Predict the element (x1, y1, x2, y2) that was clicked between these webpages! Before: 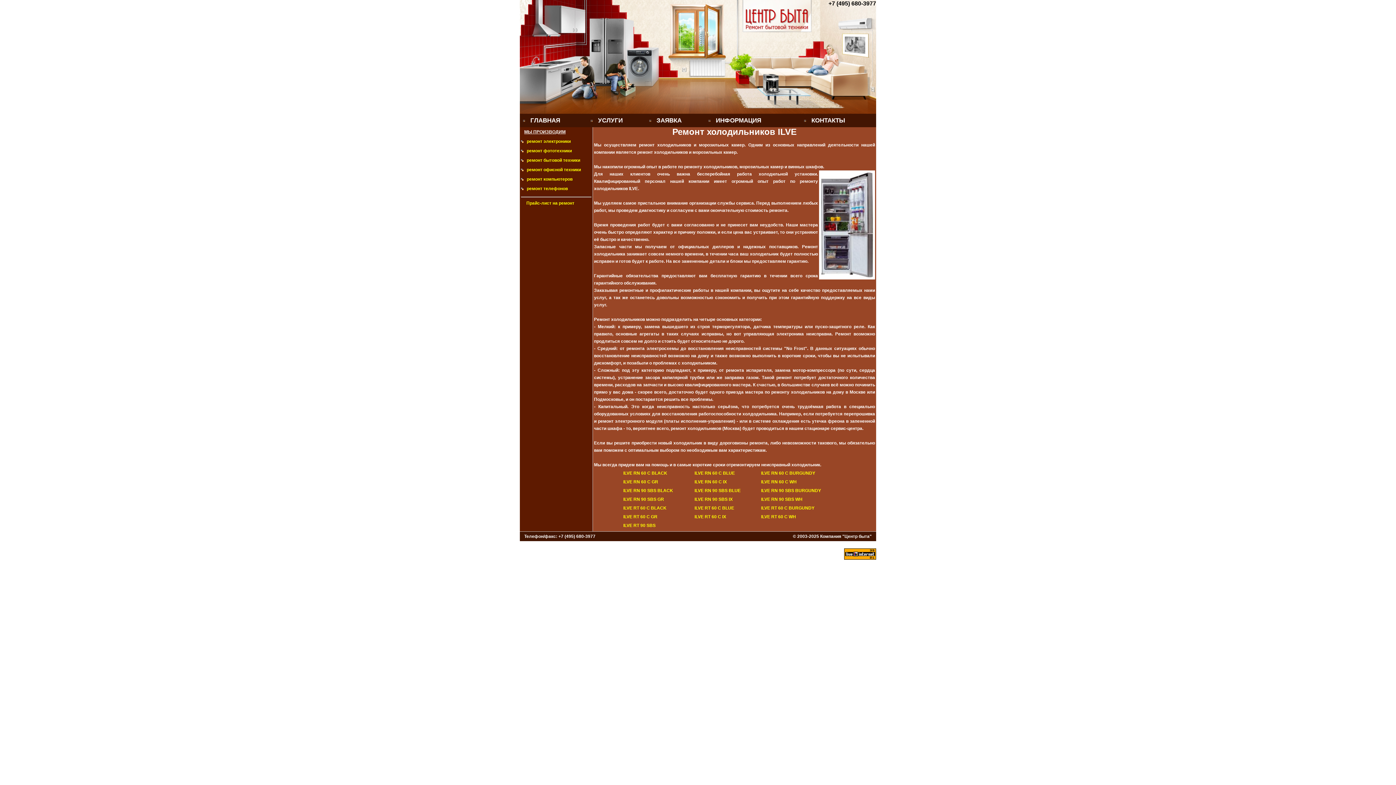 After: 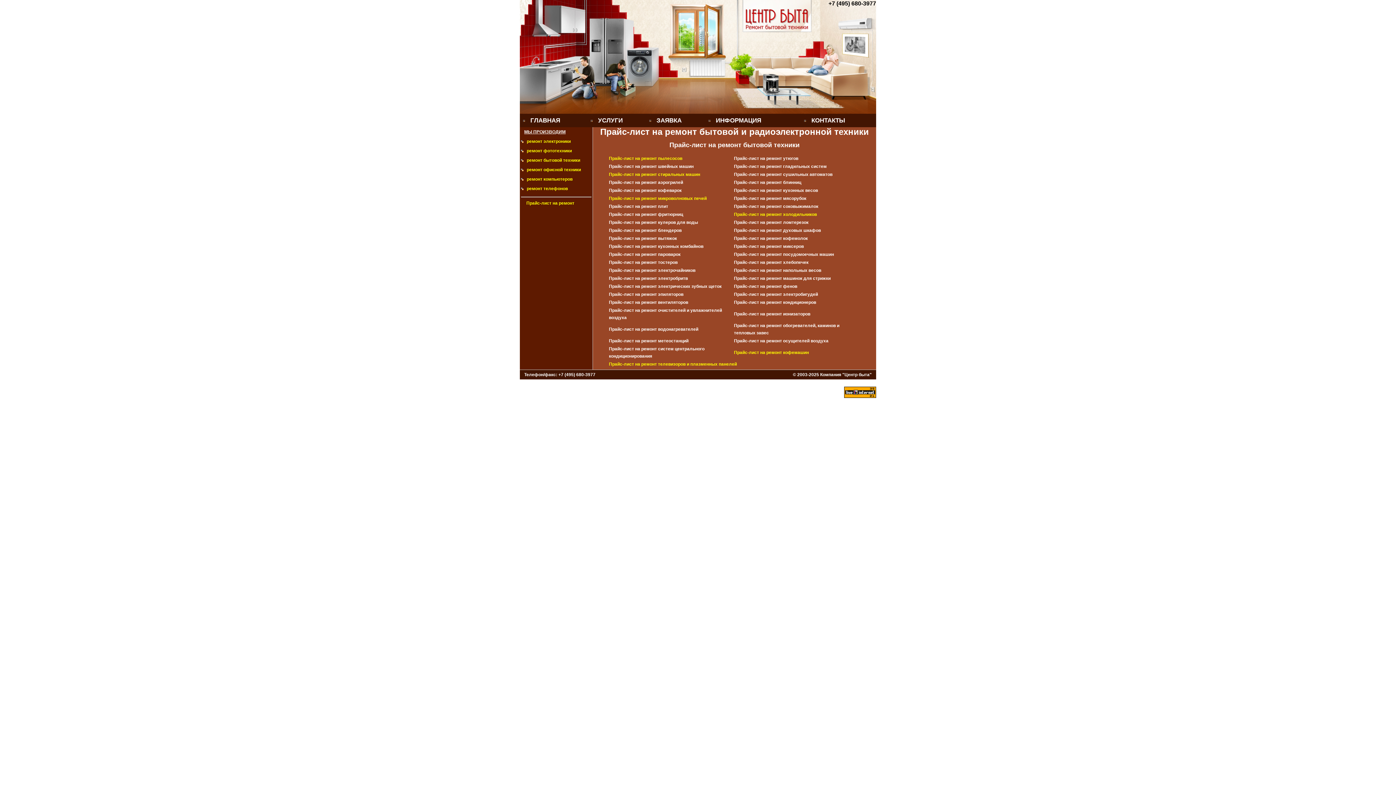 Action: bbox: (526, 200, 574, 205) label: Прайс-лист на ремонт